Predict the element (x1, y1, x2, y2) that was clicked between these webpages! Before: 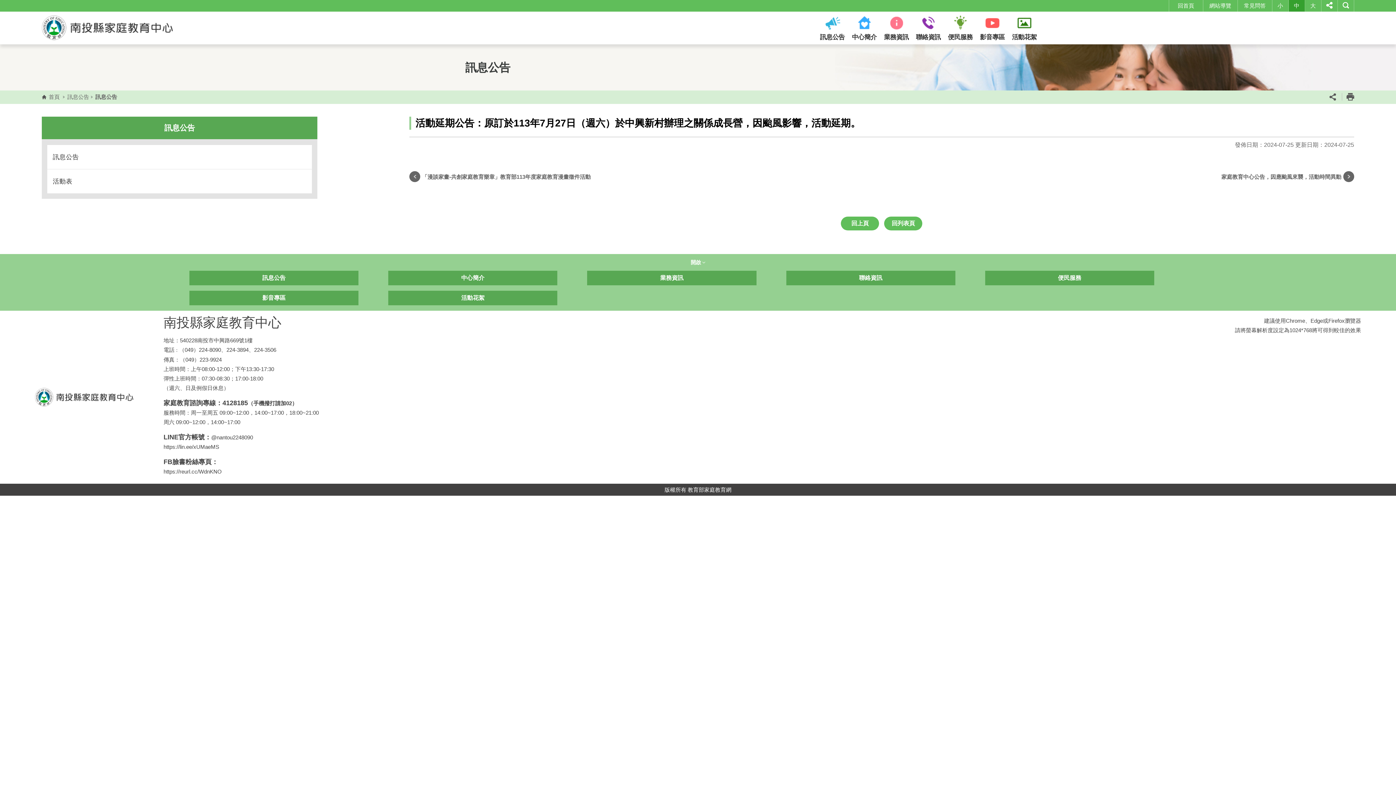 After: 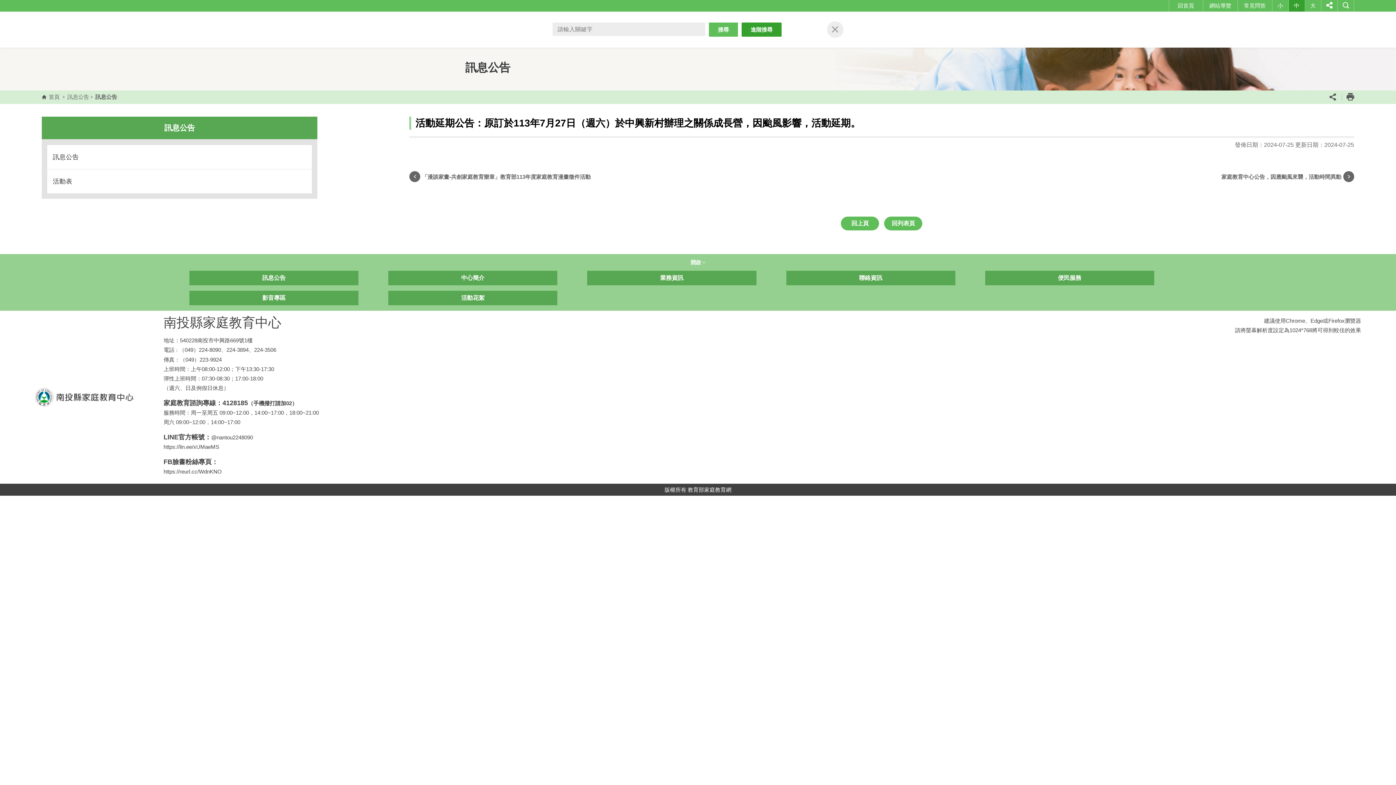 Action: bbox: (1338, 0, 1354, 11)